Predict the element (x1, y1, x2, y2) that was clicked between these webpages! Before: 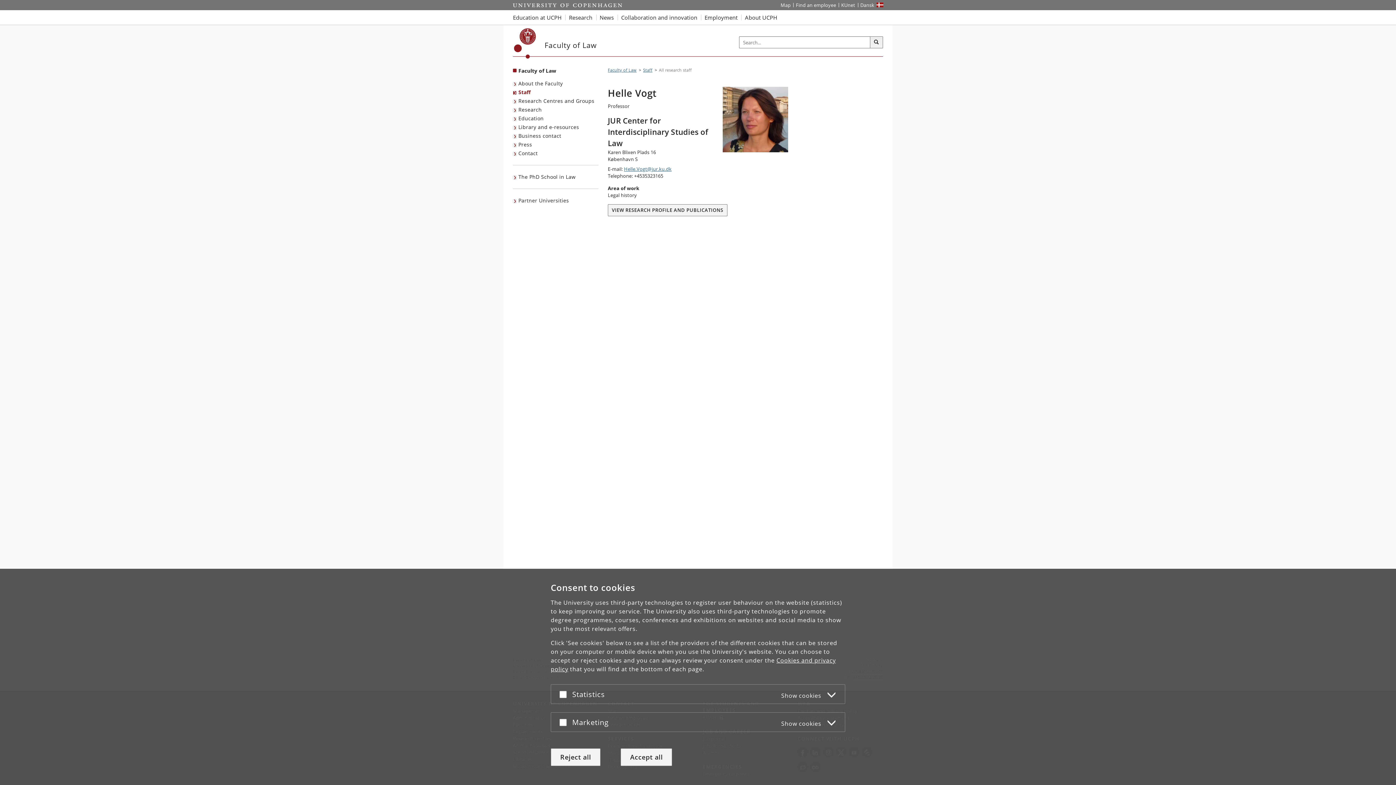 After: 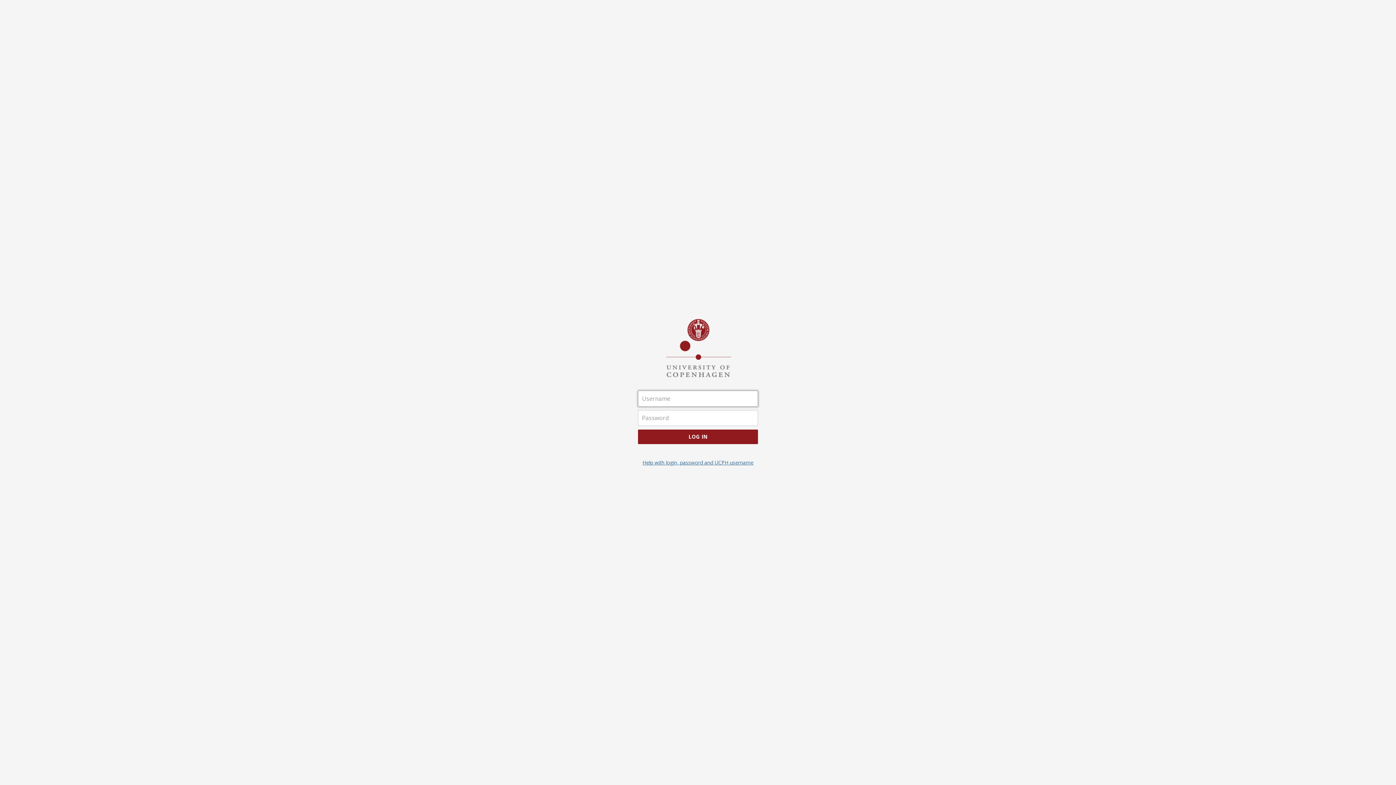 Action: bbox: (838, 0, 858, 10) label: KUnet intranet